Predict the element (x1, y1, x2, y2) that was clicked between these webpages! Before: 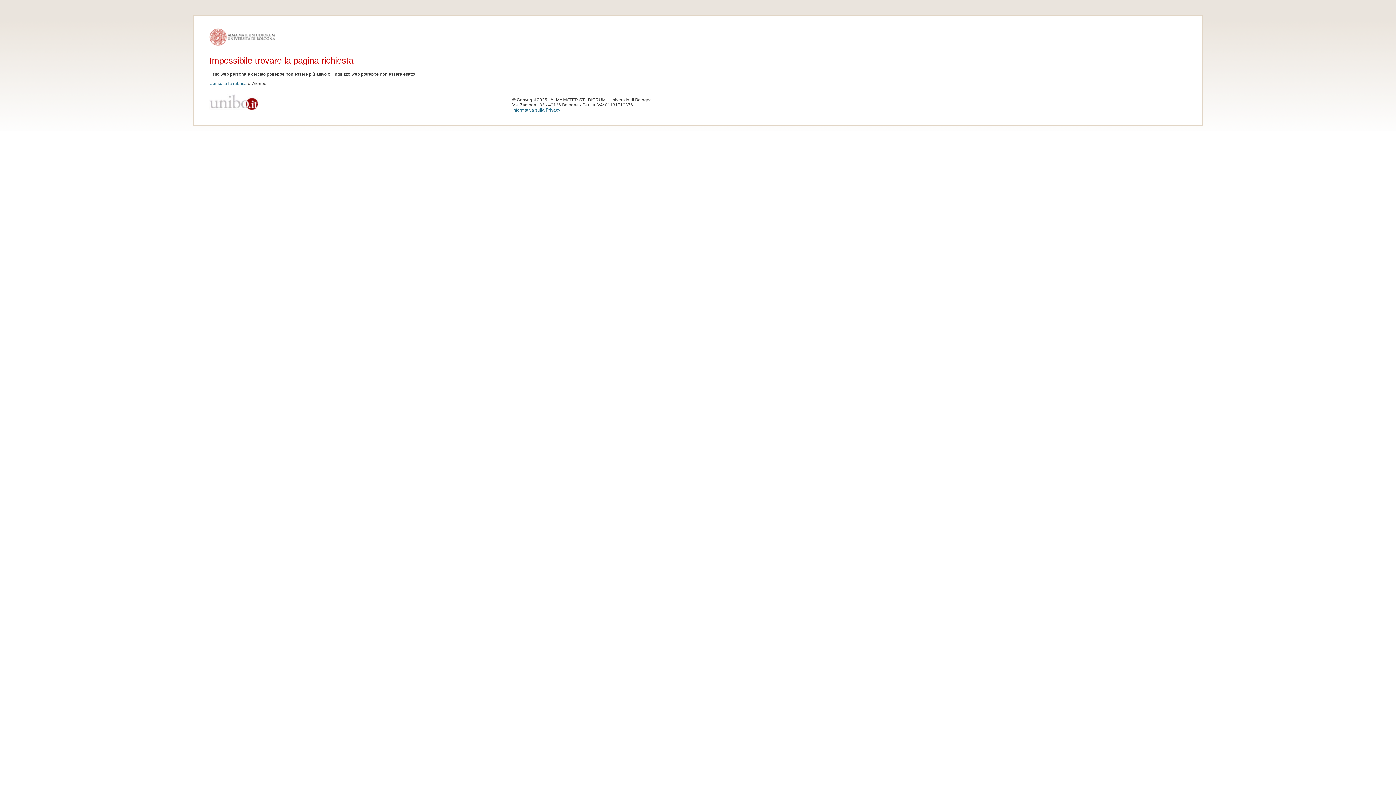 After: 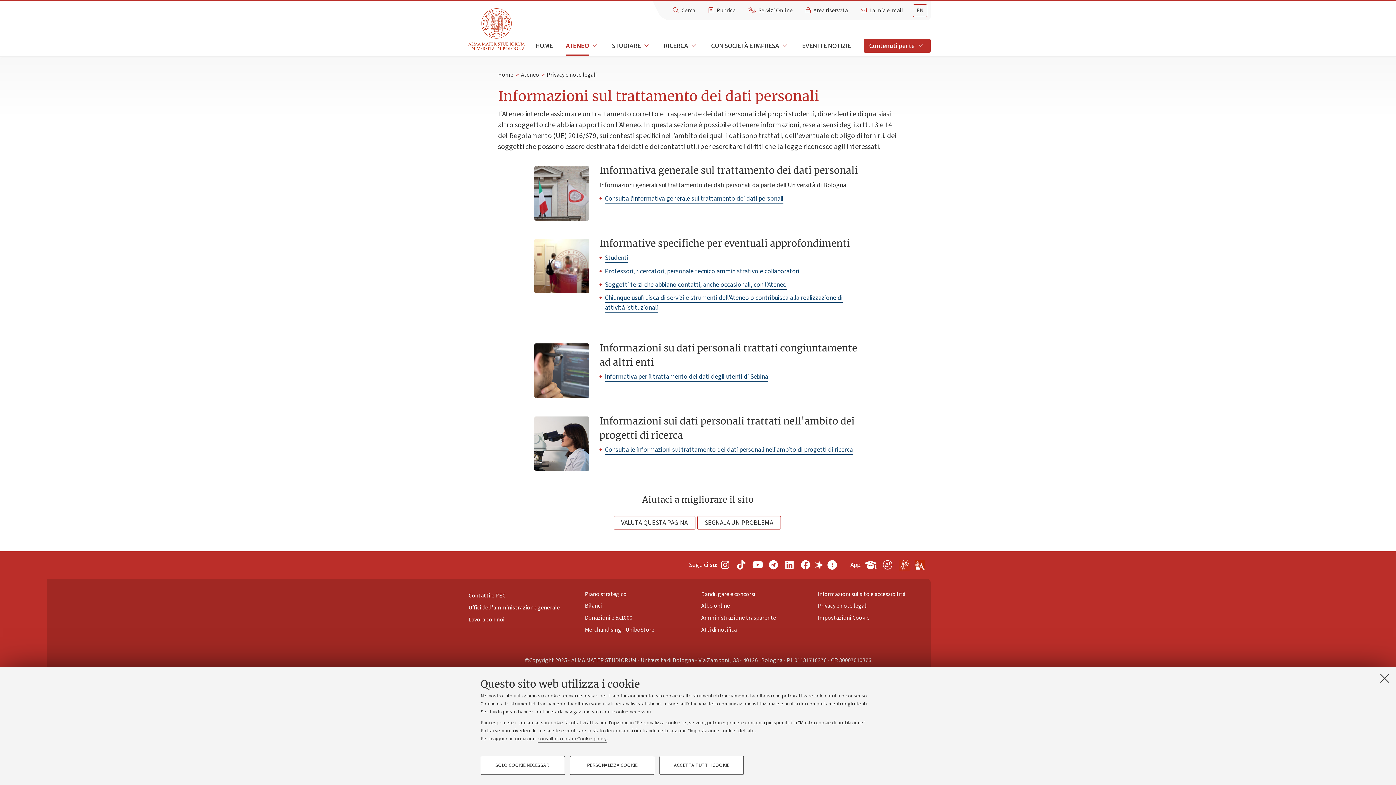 Action: label: Informativa sulla Privacy bbox: (512, 107, 560, 113)